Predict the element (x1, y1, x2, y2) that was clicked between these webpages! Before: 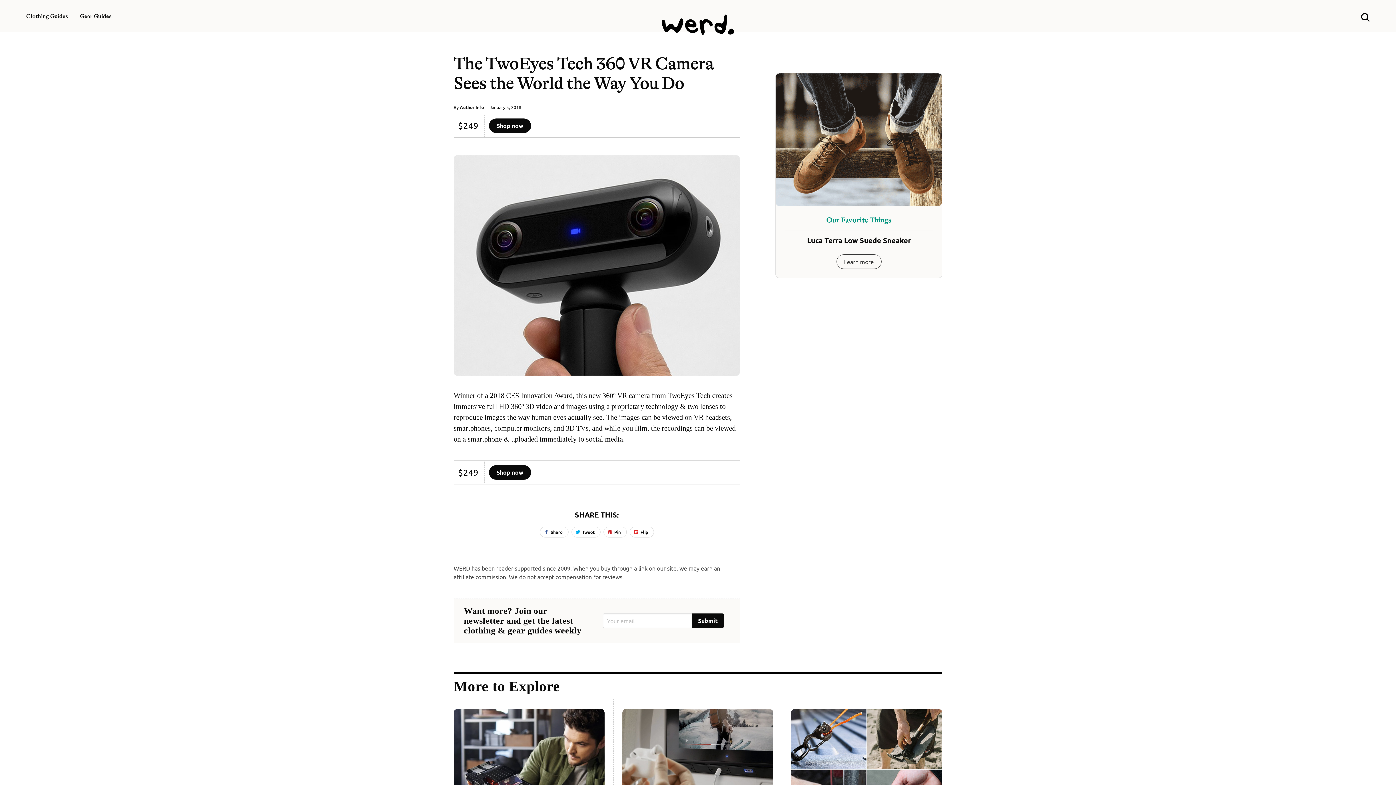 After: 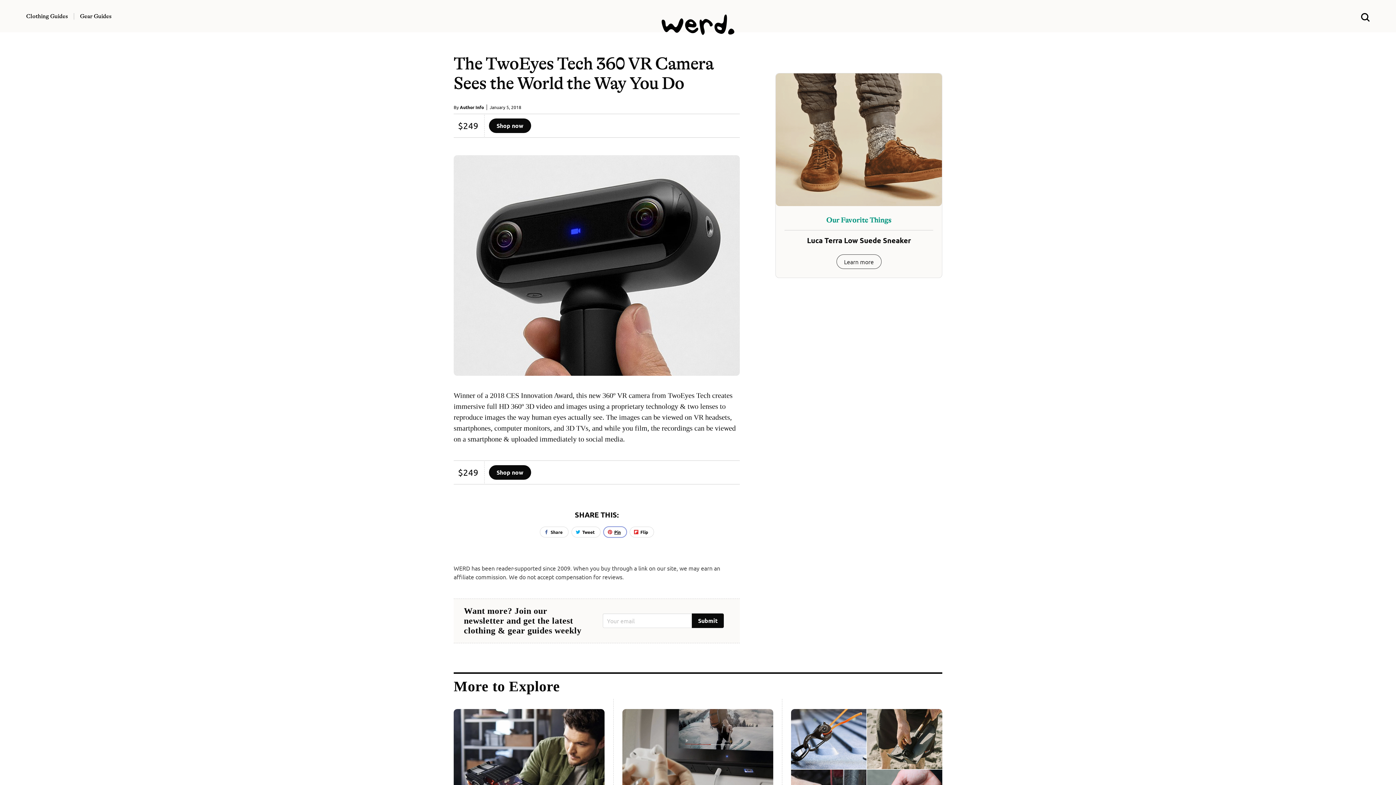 Action: bbox: (603, 526, 626, 537) label: Pin